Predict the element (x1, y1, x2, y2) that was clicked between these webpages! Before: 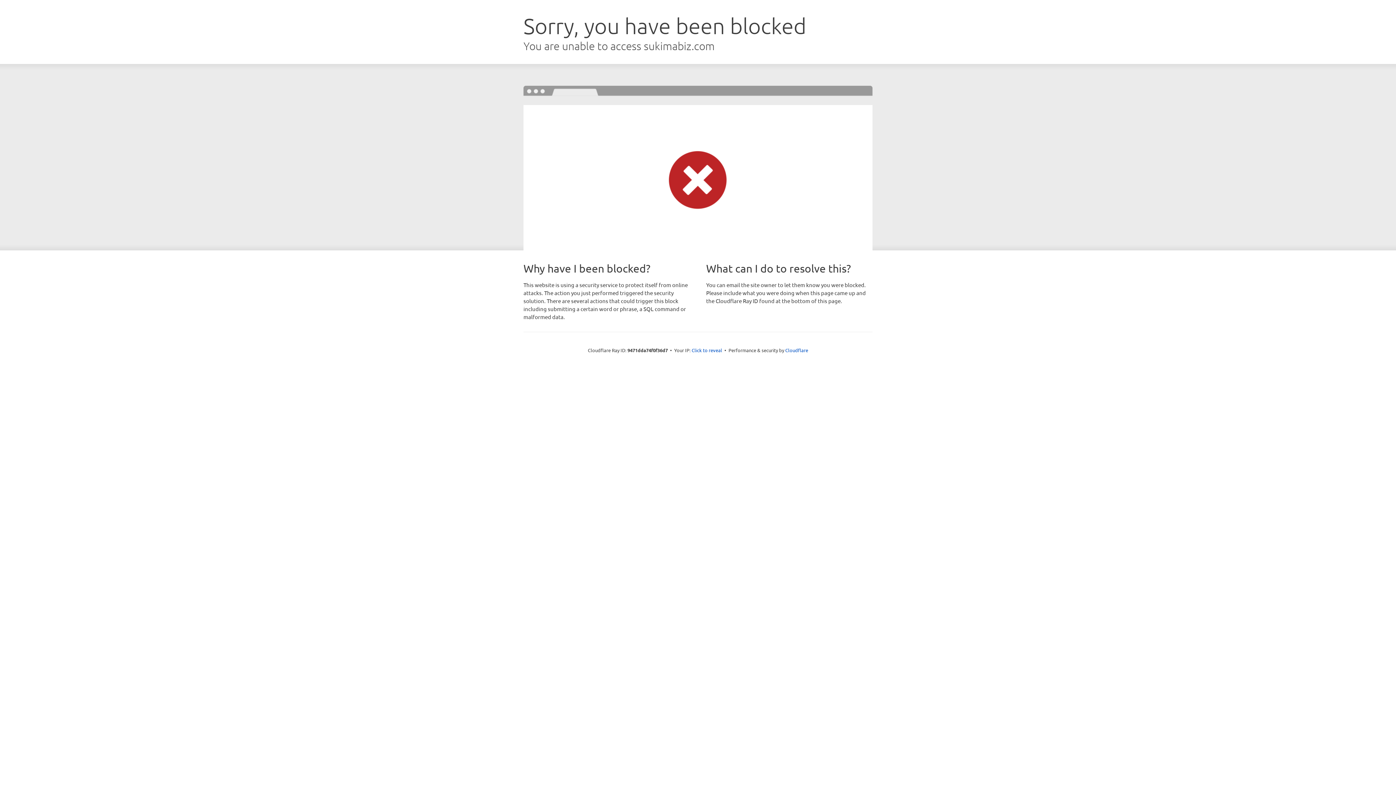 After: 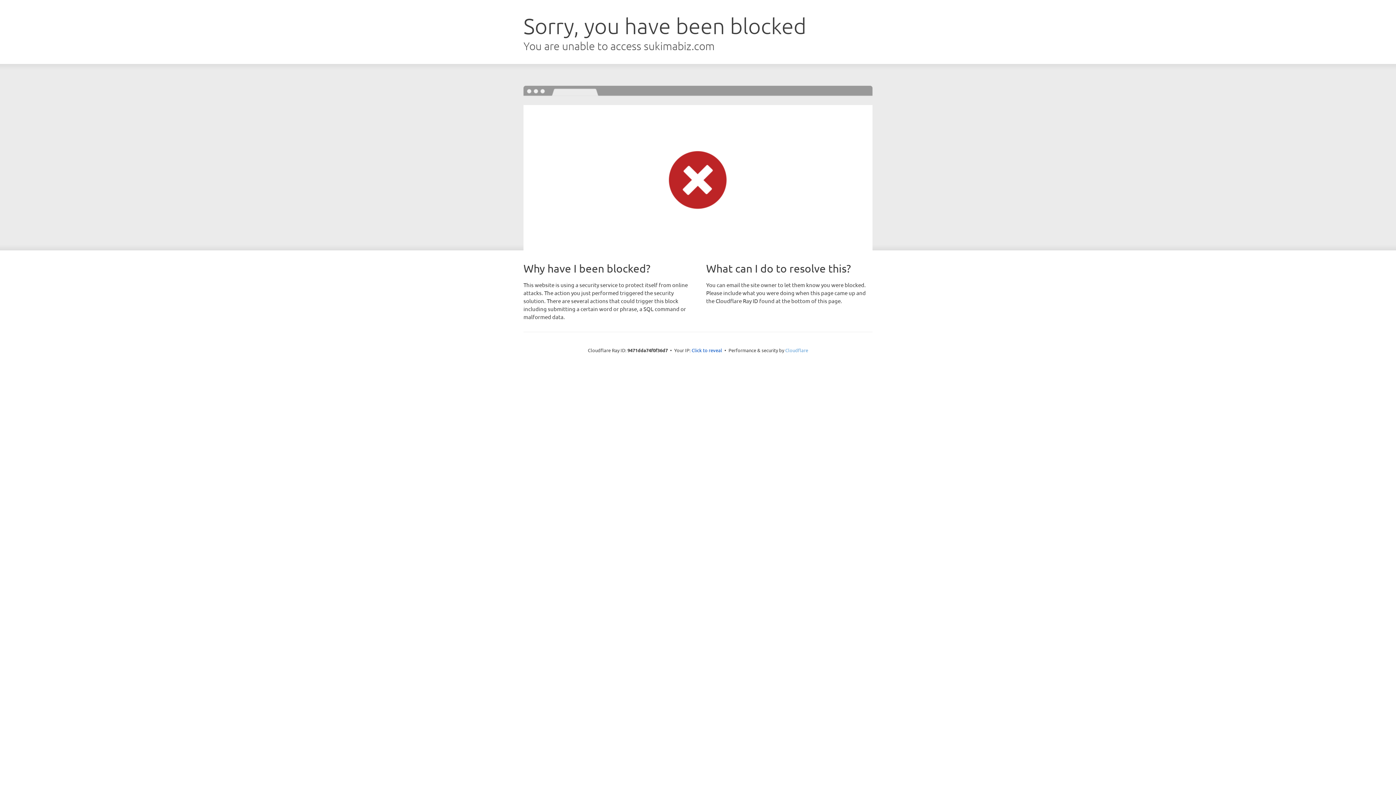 Action: label: Cloudflare bbox: (785, 347, 808, 353)